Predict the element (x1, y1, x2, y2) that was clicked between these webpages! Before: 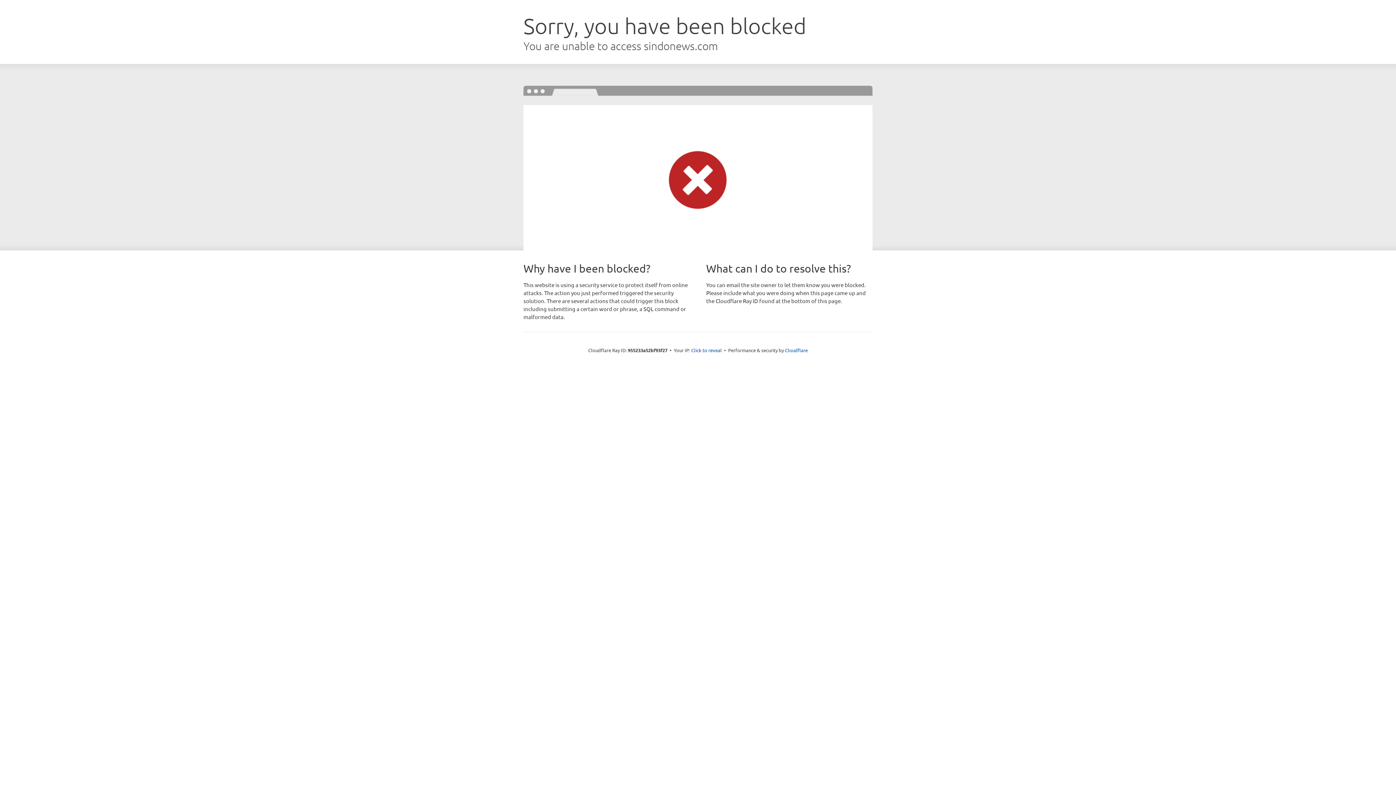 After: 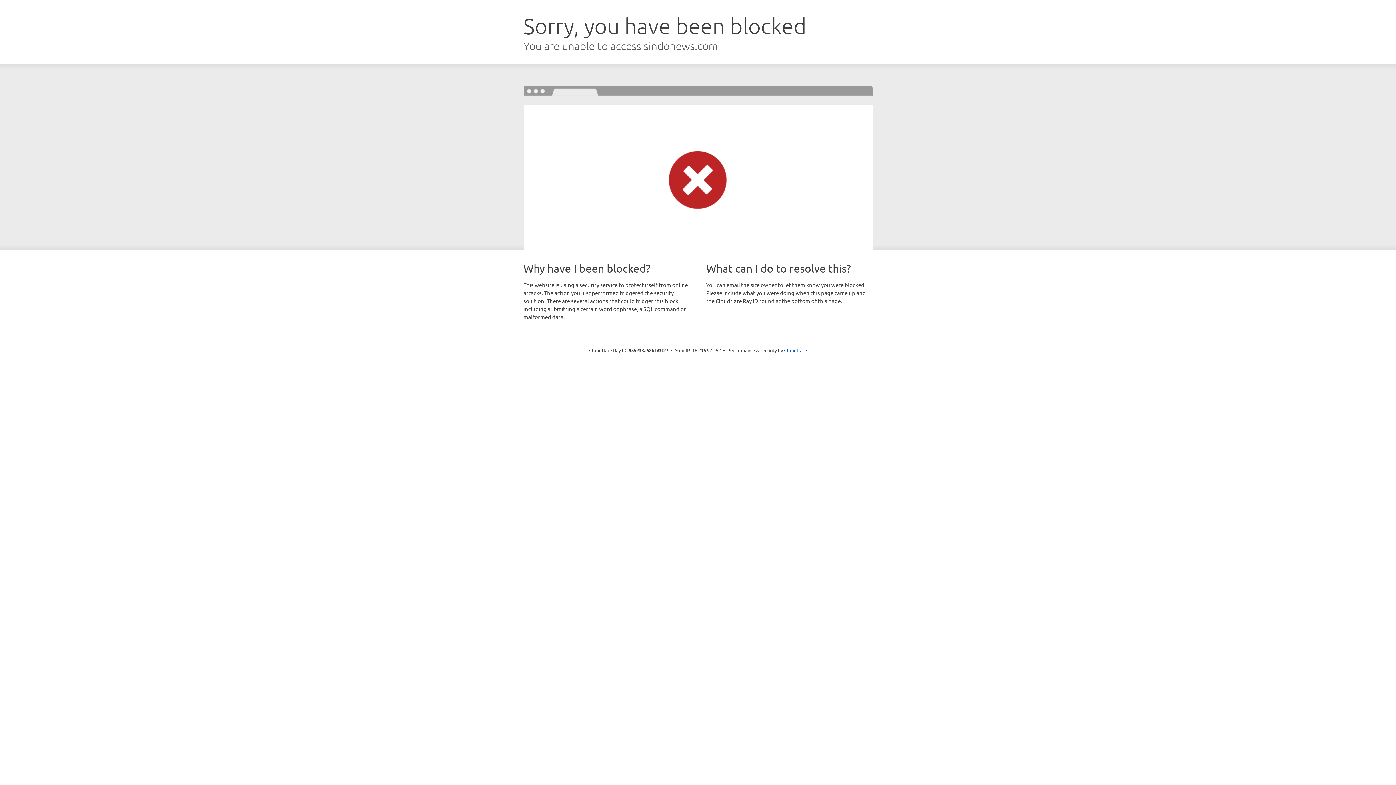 Action: bbox: (691, 346, 722, 353) label: Click to reveal